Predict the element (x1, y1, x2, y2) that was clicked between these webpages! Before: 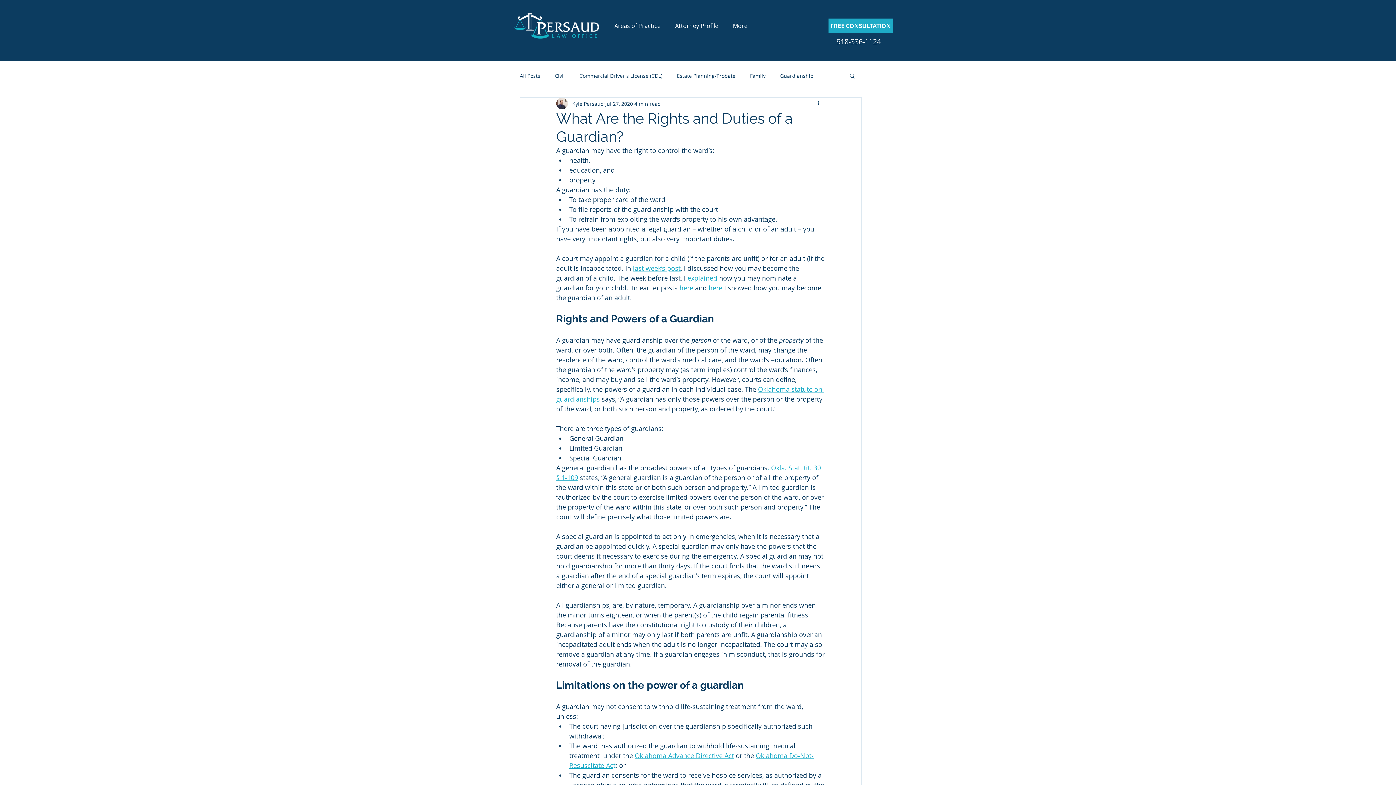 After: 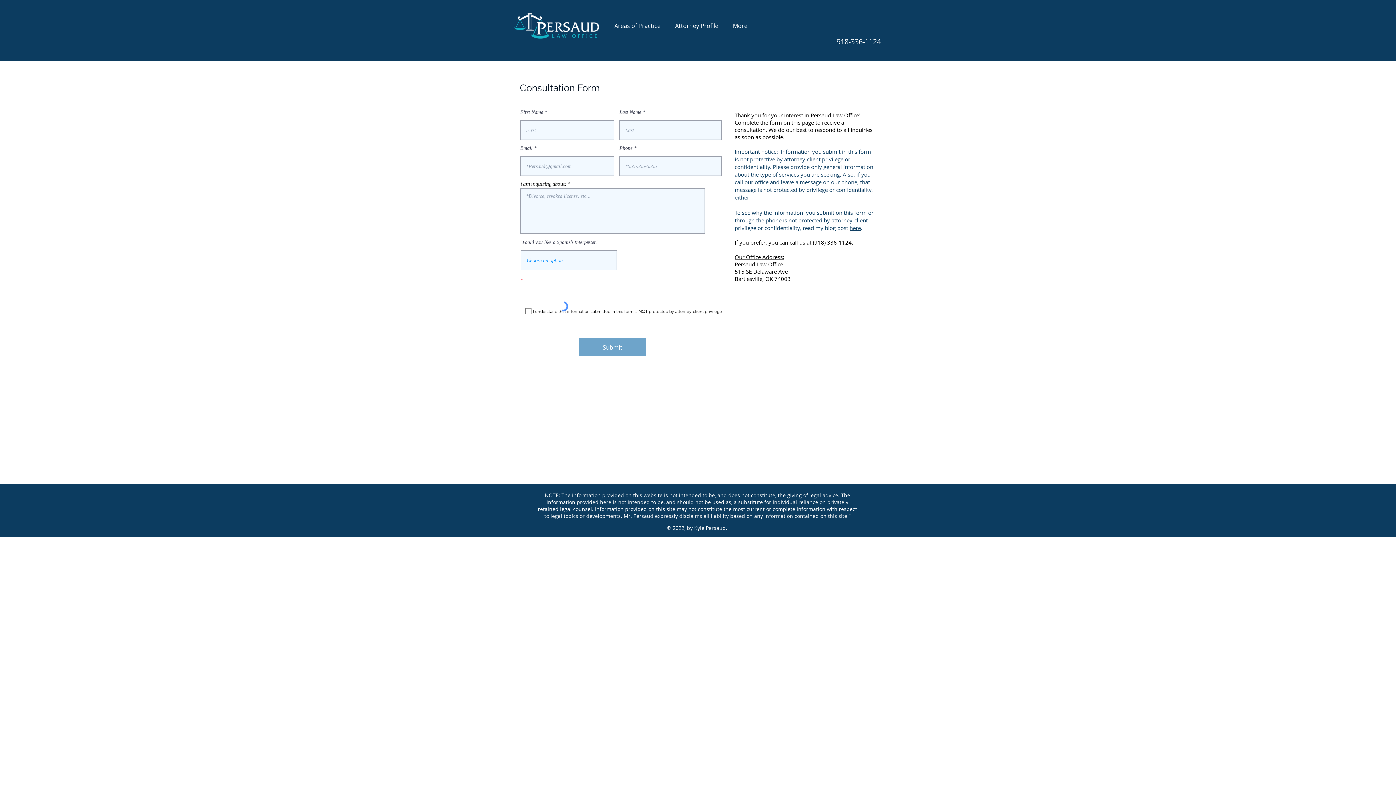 Action: bbox: (828, 18, 893, 33) label: FREE CONSULTATION